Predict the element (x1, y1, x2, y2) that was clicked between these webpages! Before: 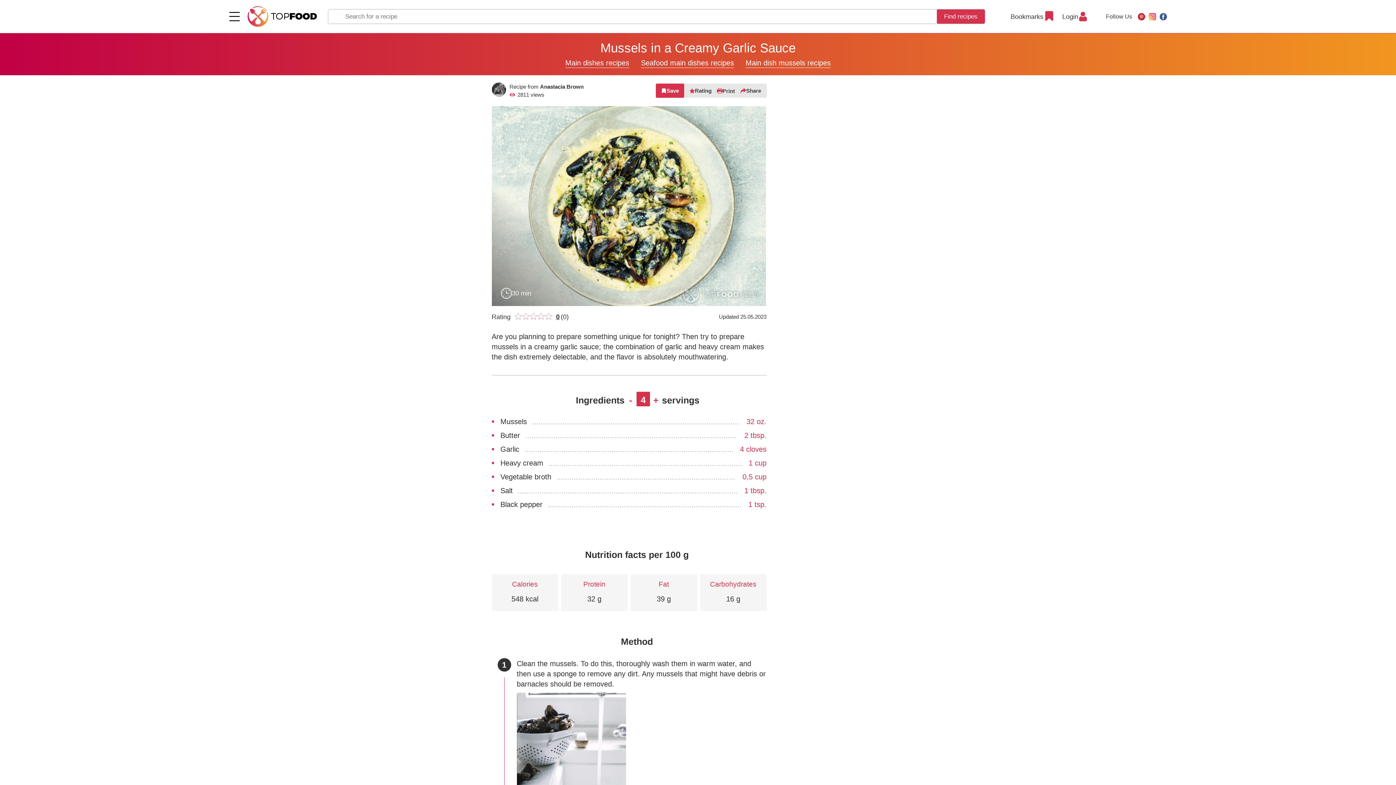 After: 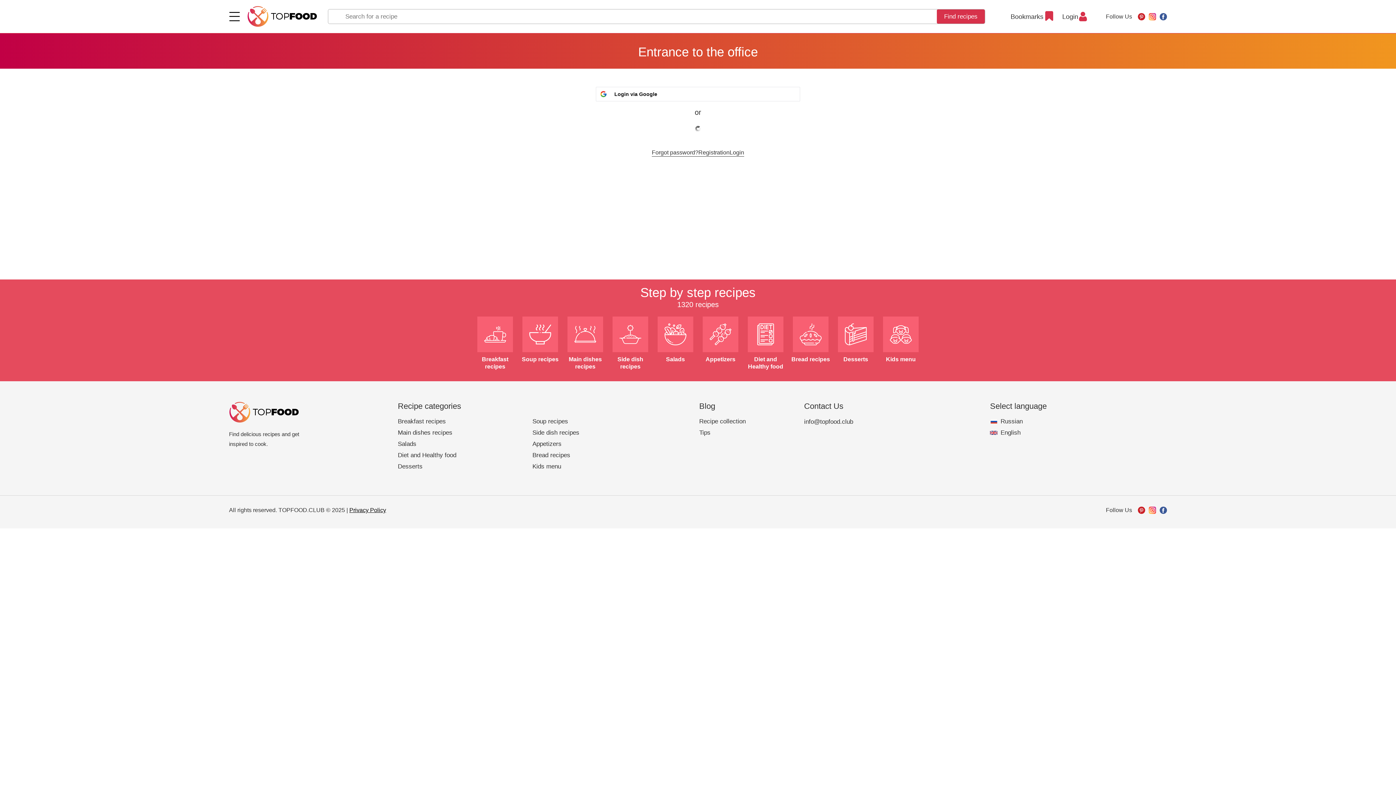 Action: label: Bookmarks bbox: (1010, 10, 1055, 22)